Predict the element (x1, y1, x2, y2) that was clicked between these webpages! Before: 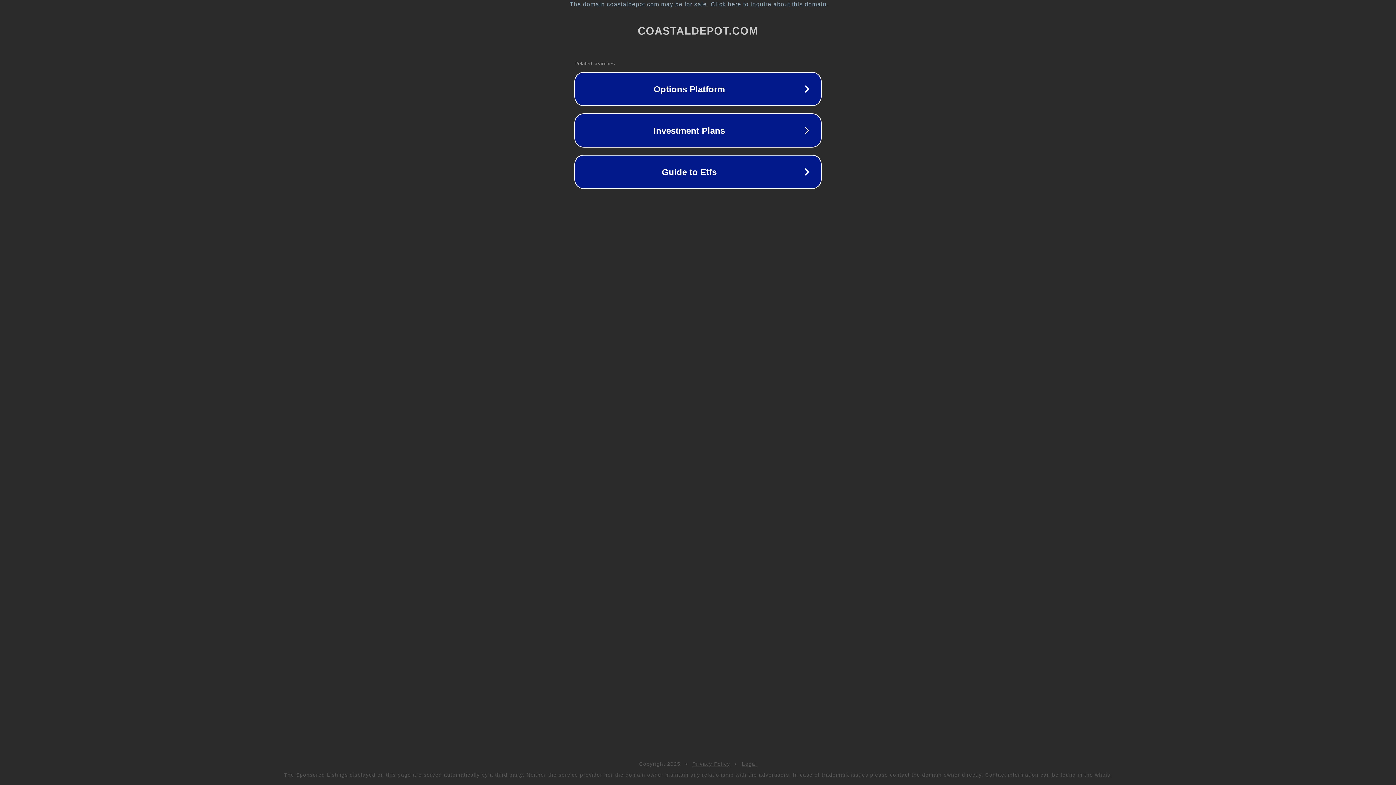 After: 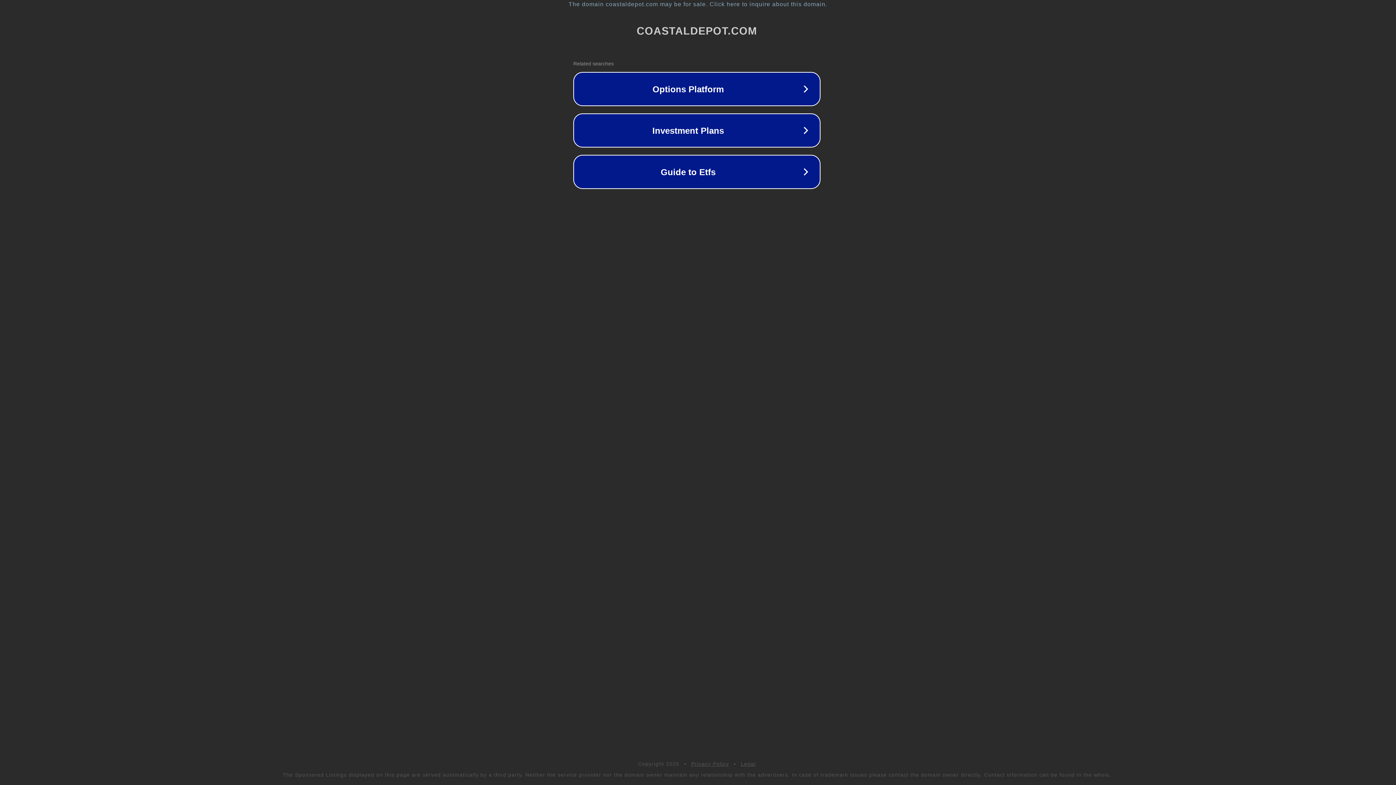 Action: label: The domain coastaldepot.com may be for sale. Click here to inquire about this domain. bbox: (1, 1, 1397, 7)